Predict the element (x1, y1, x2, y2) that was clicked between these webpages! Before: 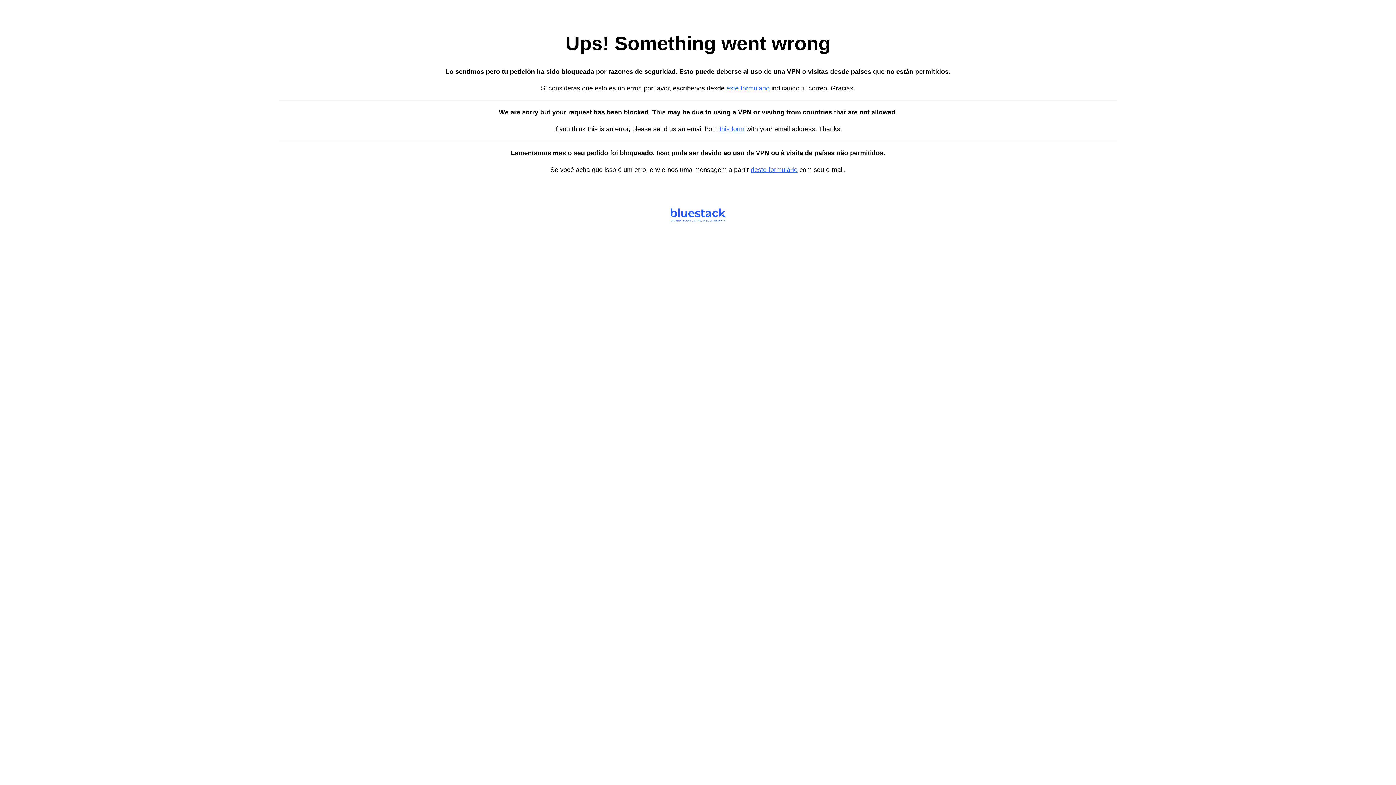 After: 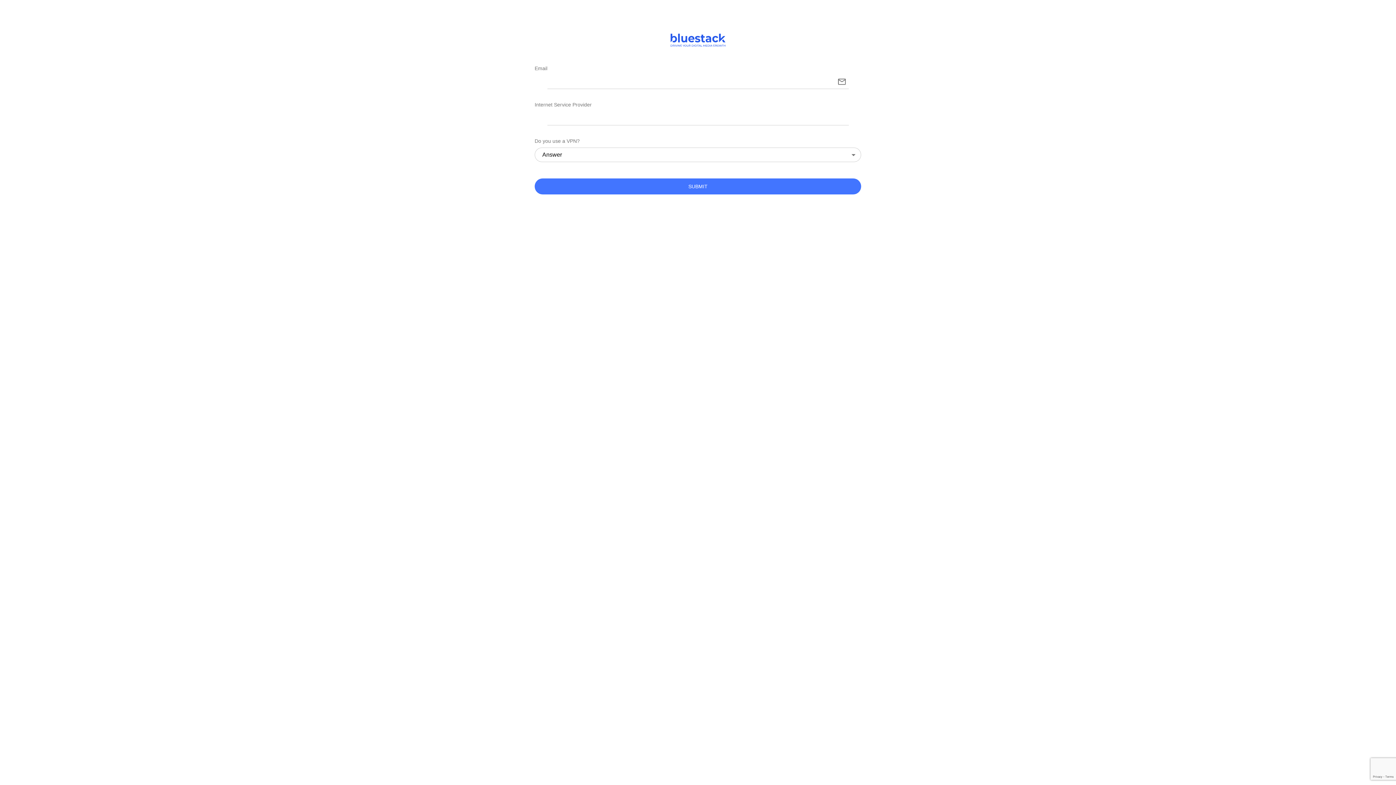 Action: label: this form bbox: (719, 125, 744, 132)